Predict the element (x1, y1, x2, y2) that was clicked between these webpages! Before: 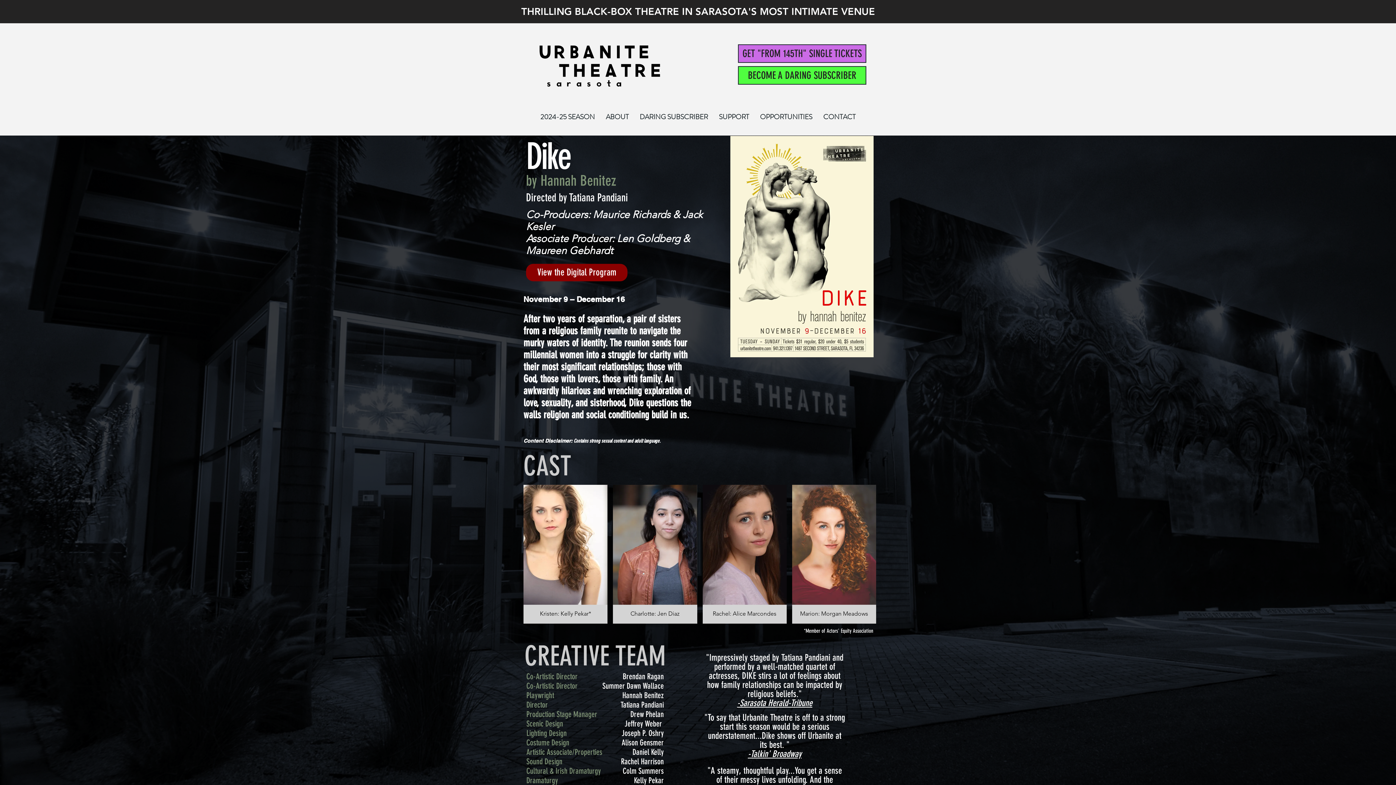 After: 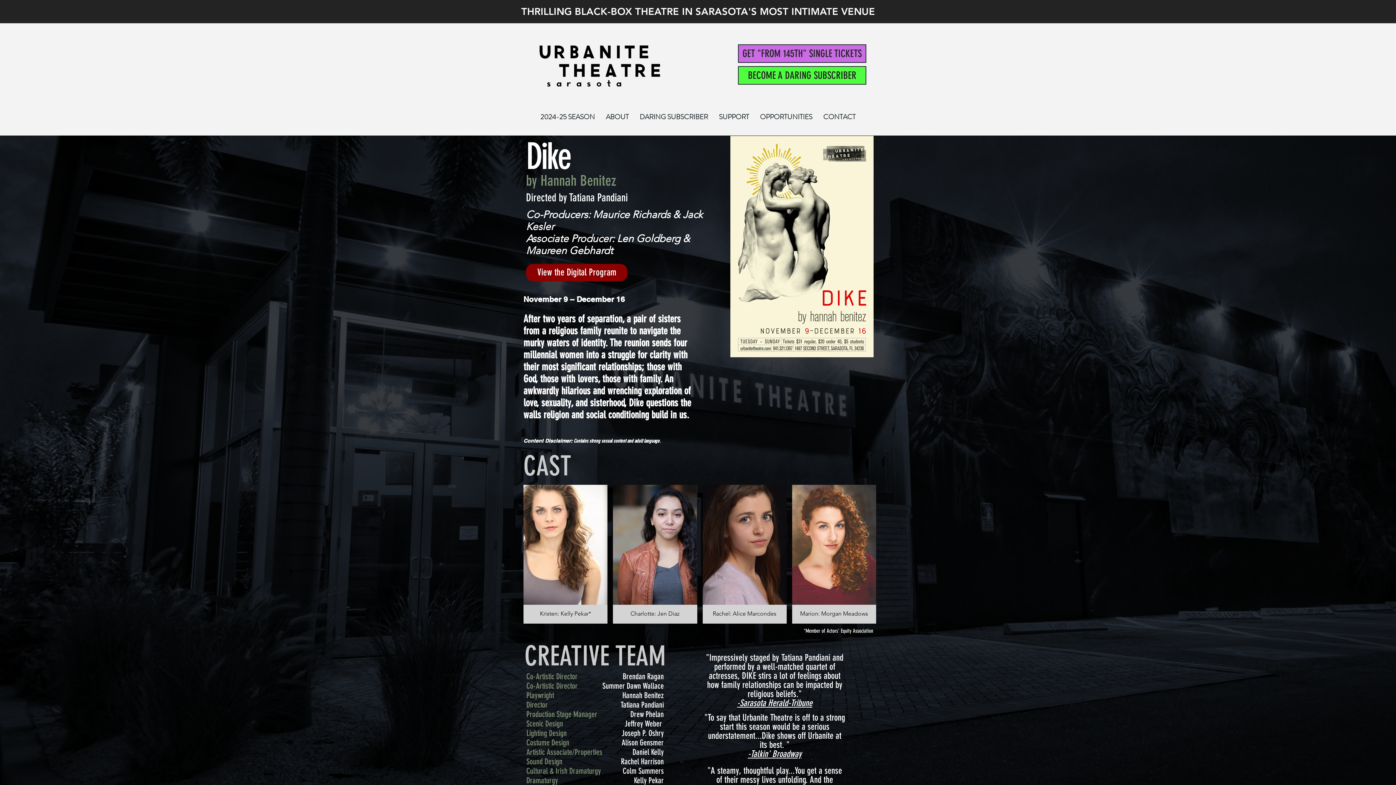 Action: label: Charlotte: Jen Diaz bbox: (613, 485, 697, 624)